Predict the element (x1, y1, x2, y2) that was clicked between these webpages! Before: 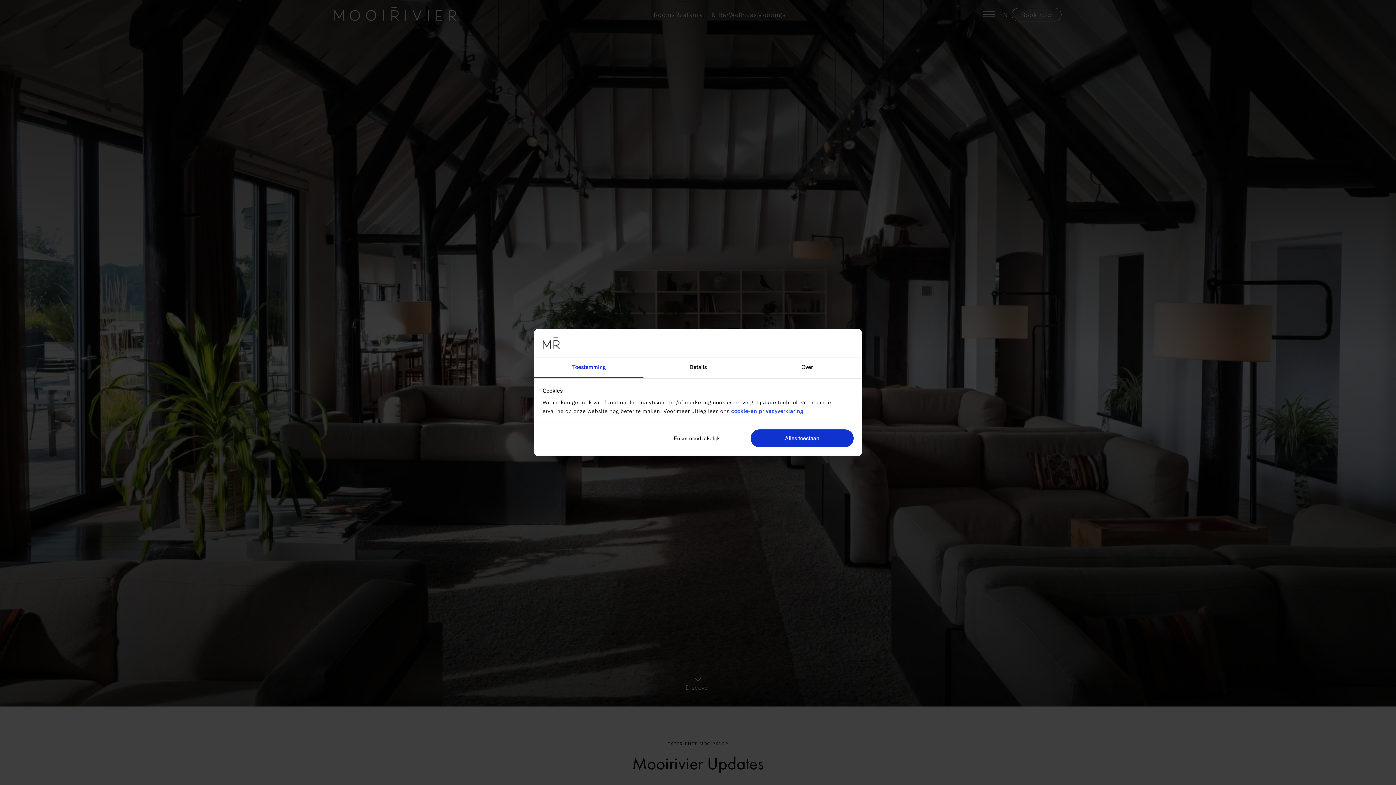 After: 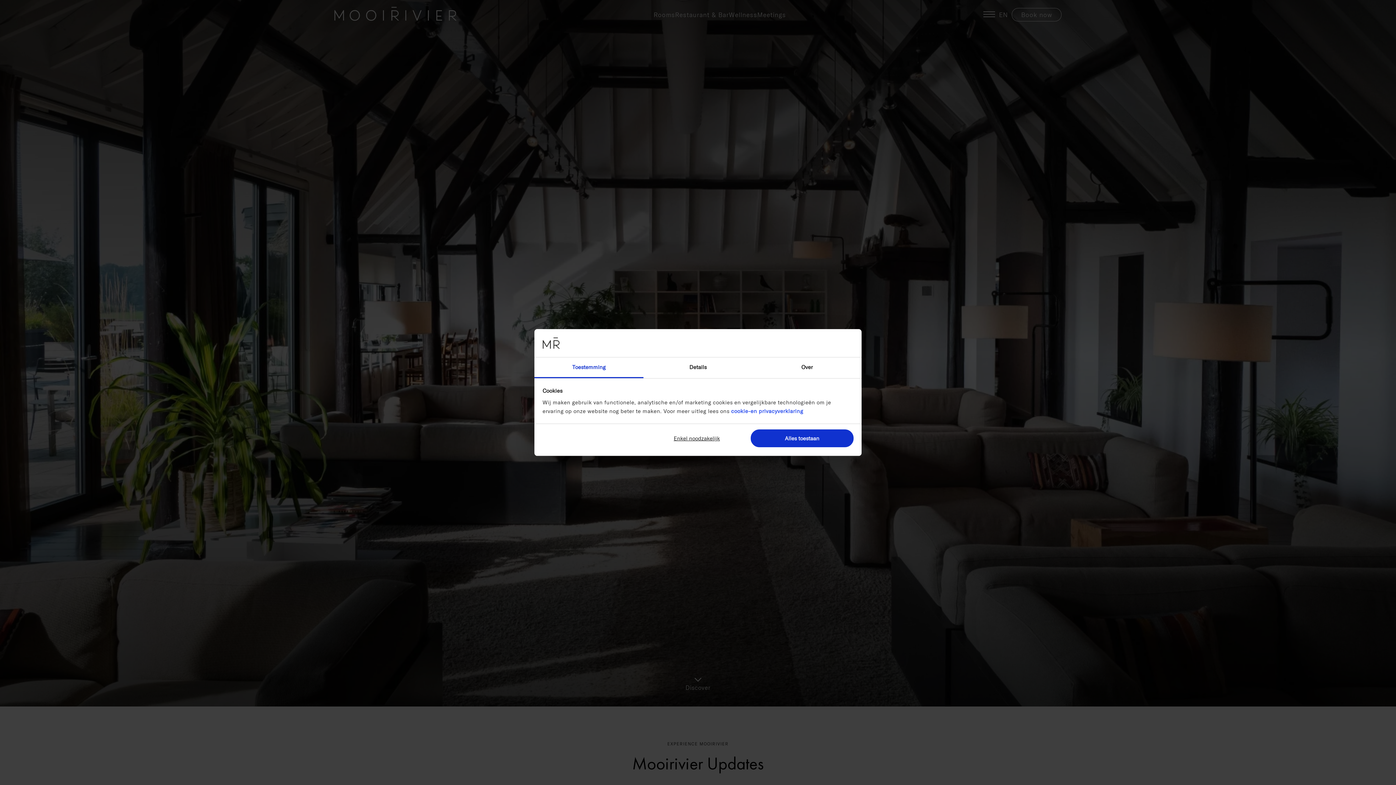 Action: bbox: (534, 357, 643, 378) label: Toestemming